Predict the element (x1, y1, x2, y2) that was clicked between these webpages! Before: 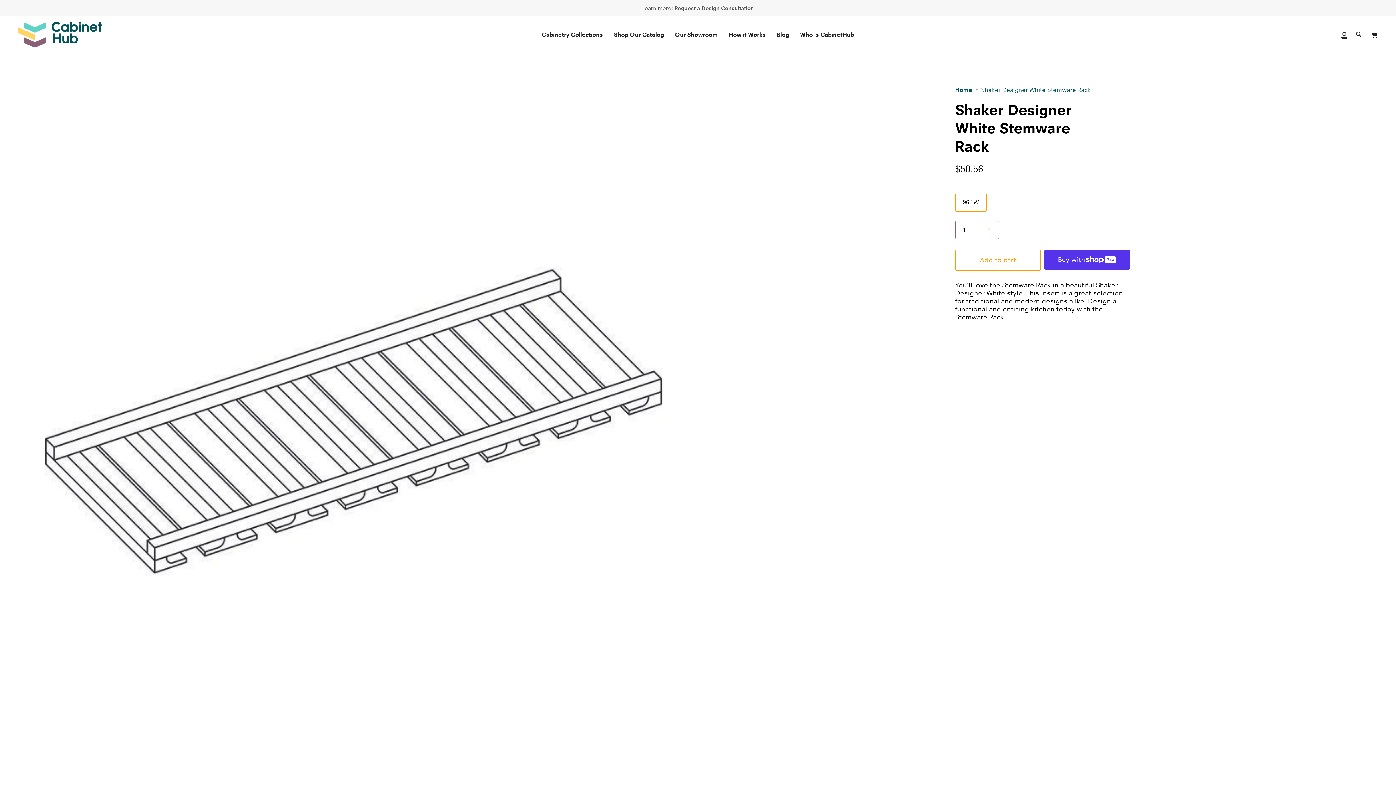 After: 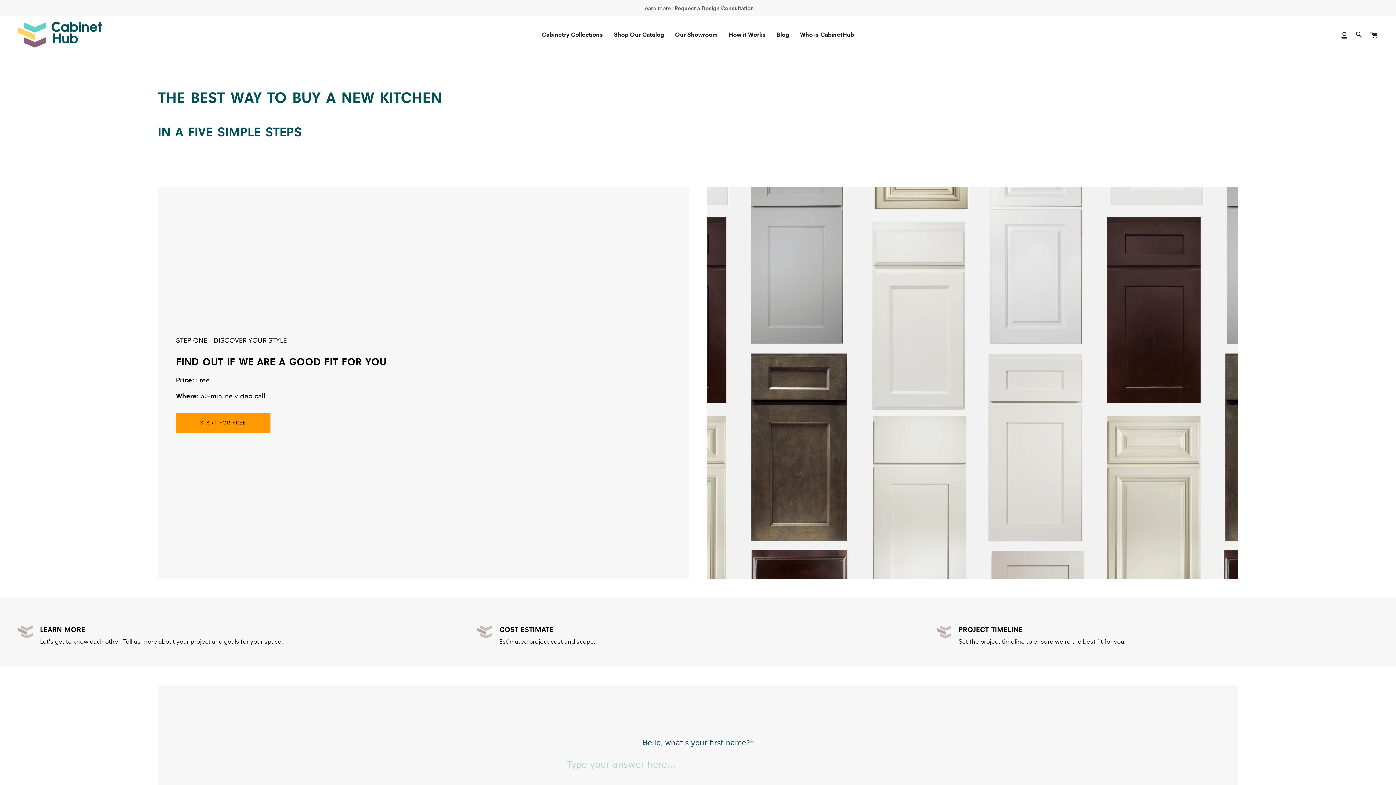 Action: label: How it Works bbox: (723, 16, 771, 53)